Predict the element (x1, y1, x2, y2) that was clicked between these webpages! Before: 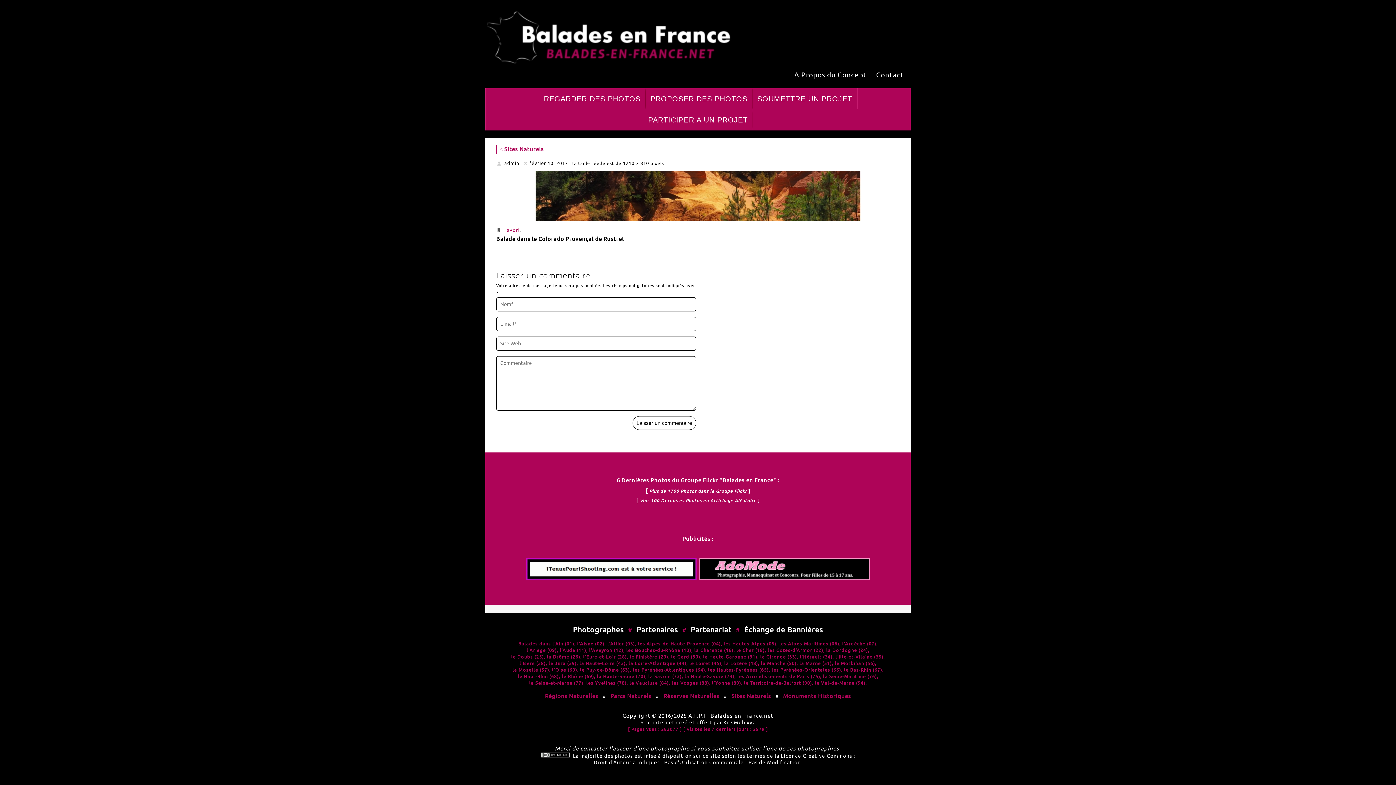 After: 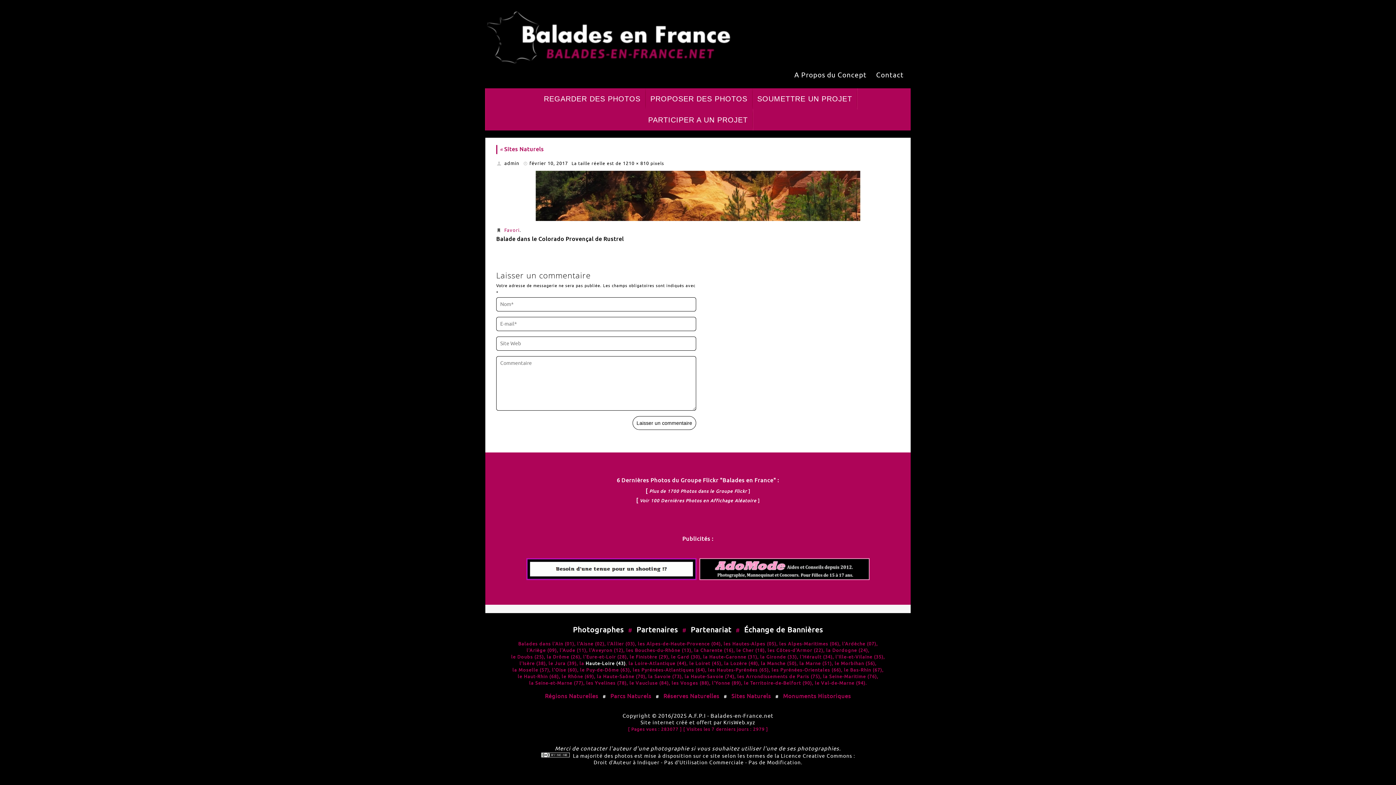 Action: bbox: (585, 660, 625, 666) label: Haute-Loire (43)